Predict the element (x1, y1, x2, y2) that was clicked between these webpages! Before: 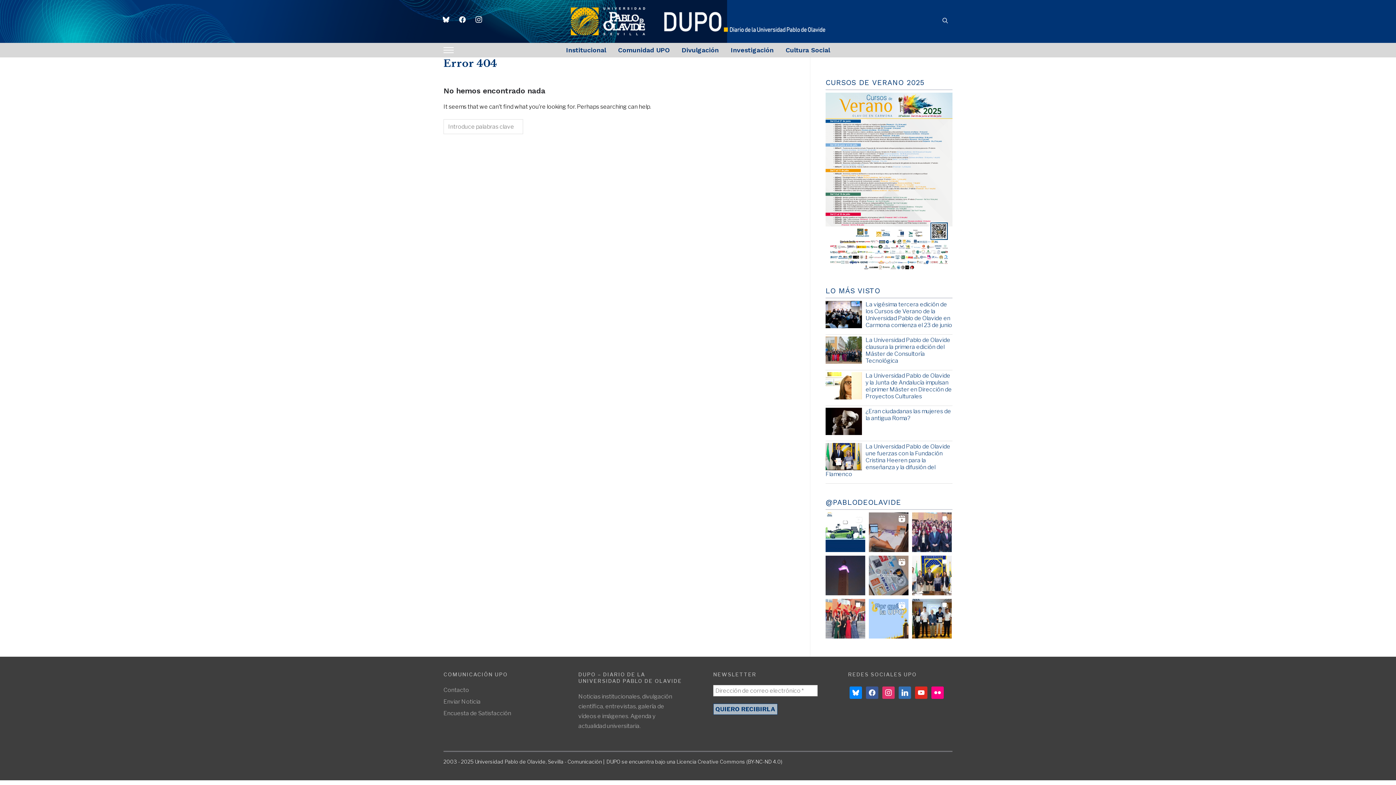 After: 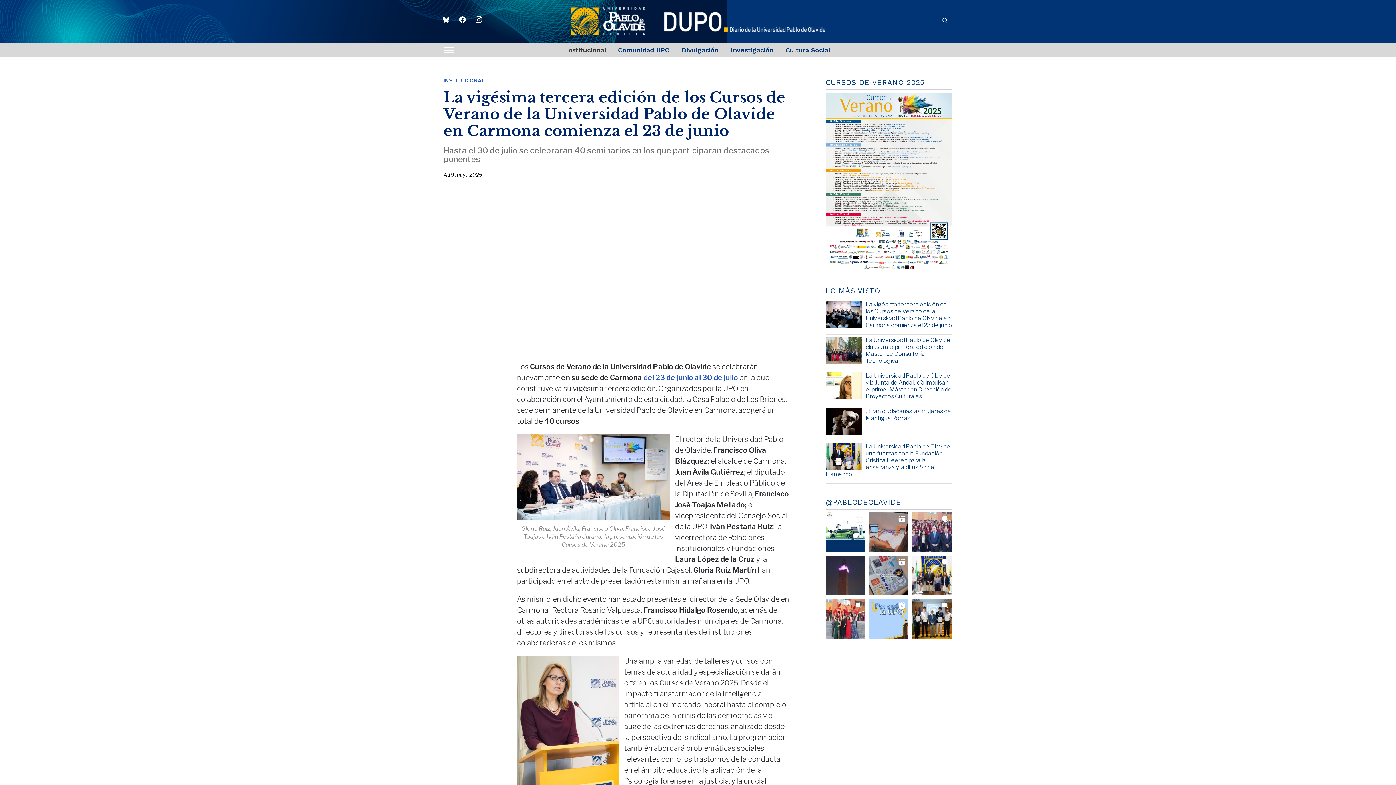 Action: label: La vigésima tercera edición de los Cursos de Verano de la Universidad Pablo de Olavide en Carmona comienza el 23 de junio bbox: (865, 300, 952, 328)